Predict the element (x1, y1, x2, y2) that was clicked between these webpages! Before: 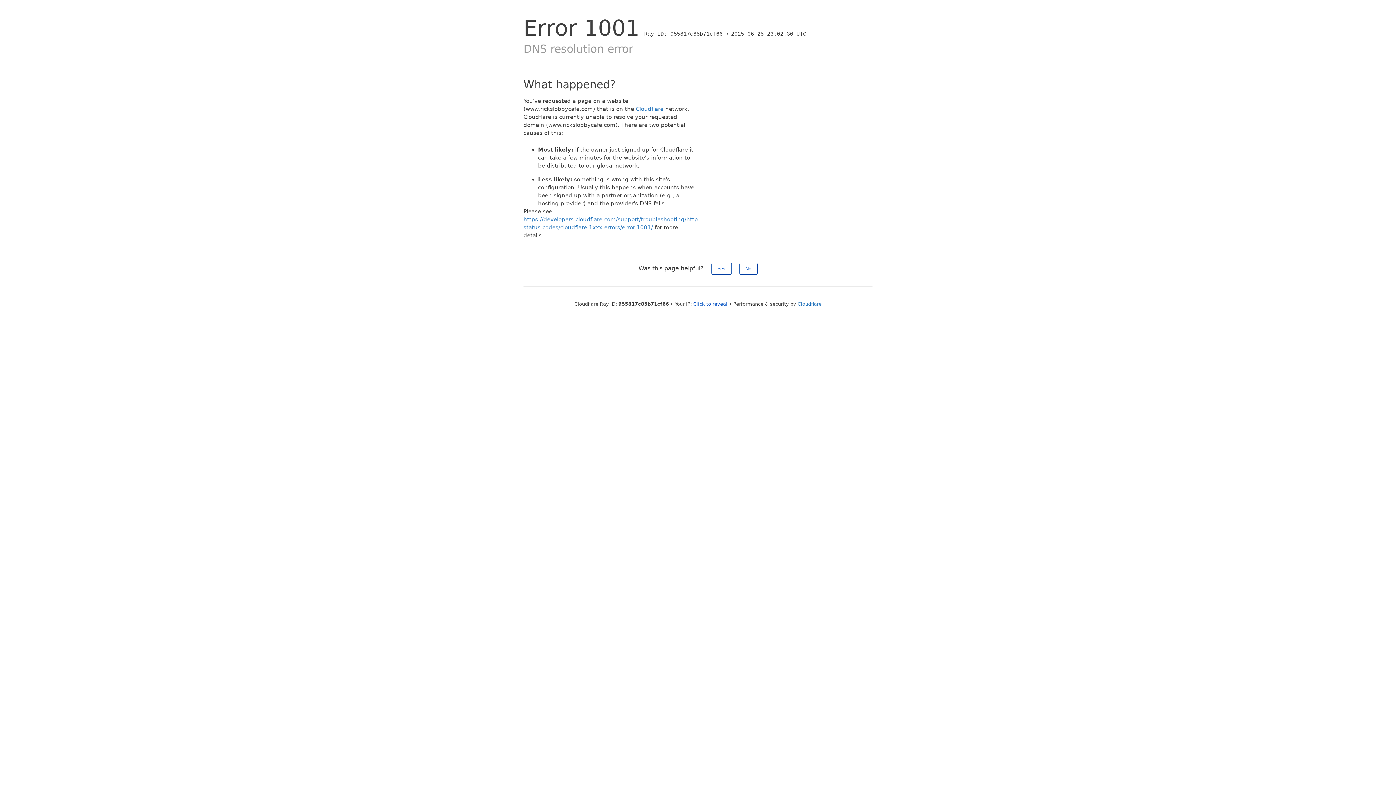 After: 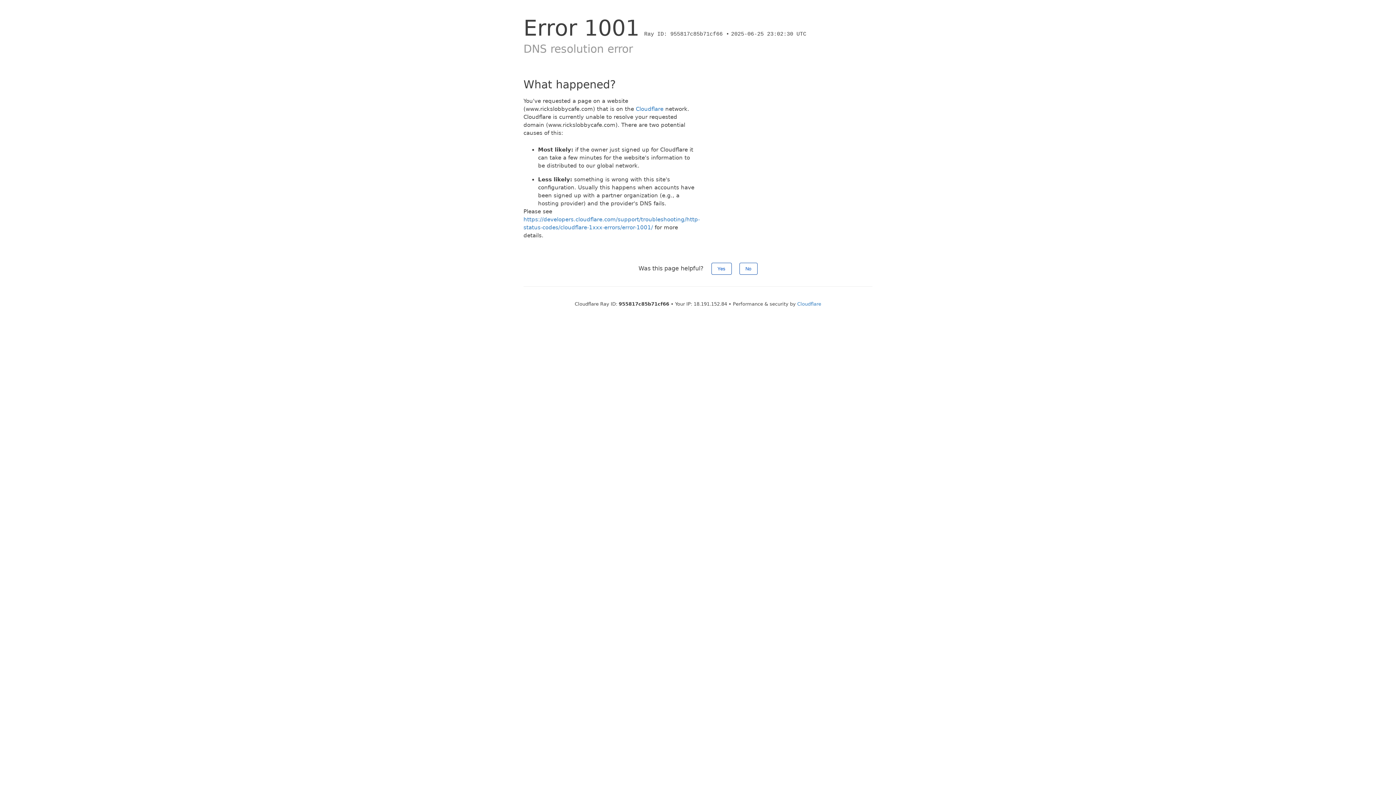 Action: bbox: (693, 301, 727, 306) label: Click to reveal